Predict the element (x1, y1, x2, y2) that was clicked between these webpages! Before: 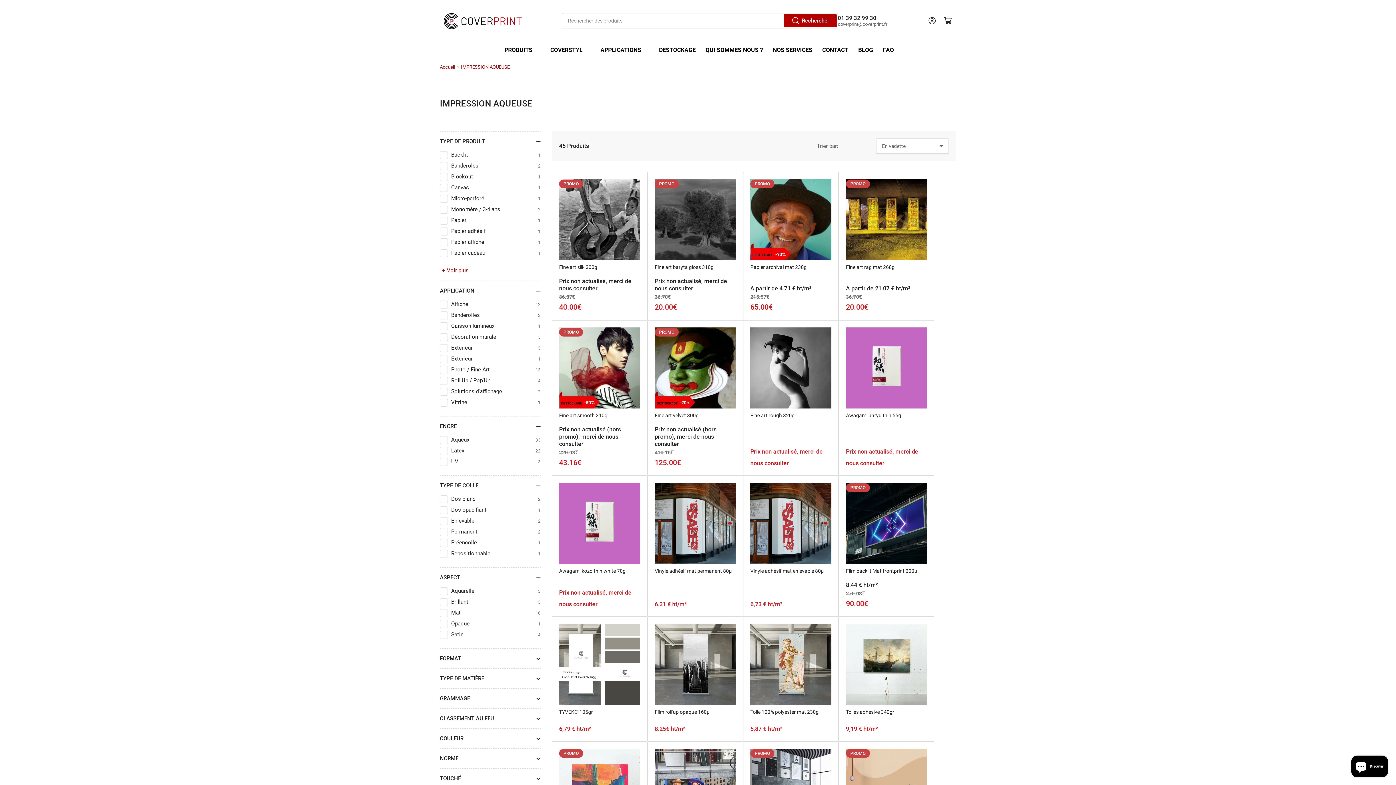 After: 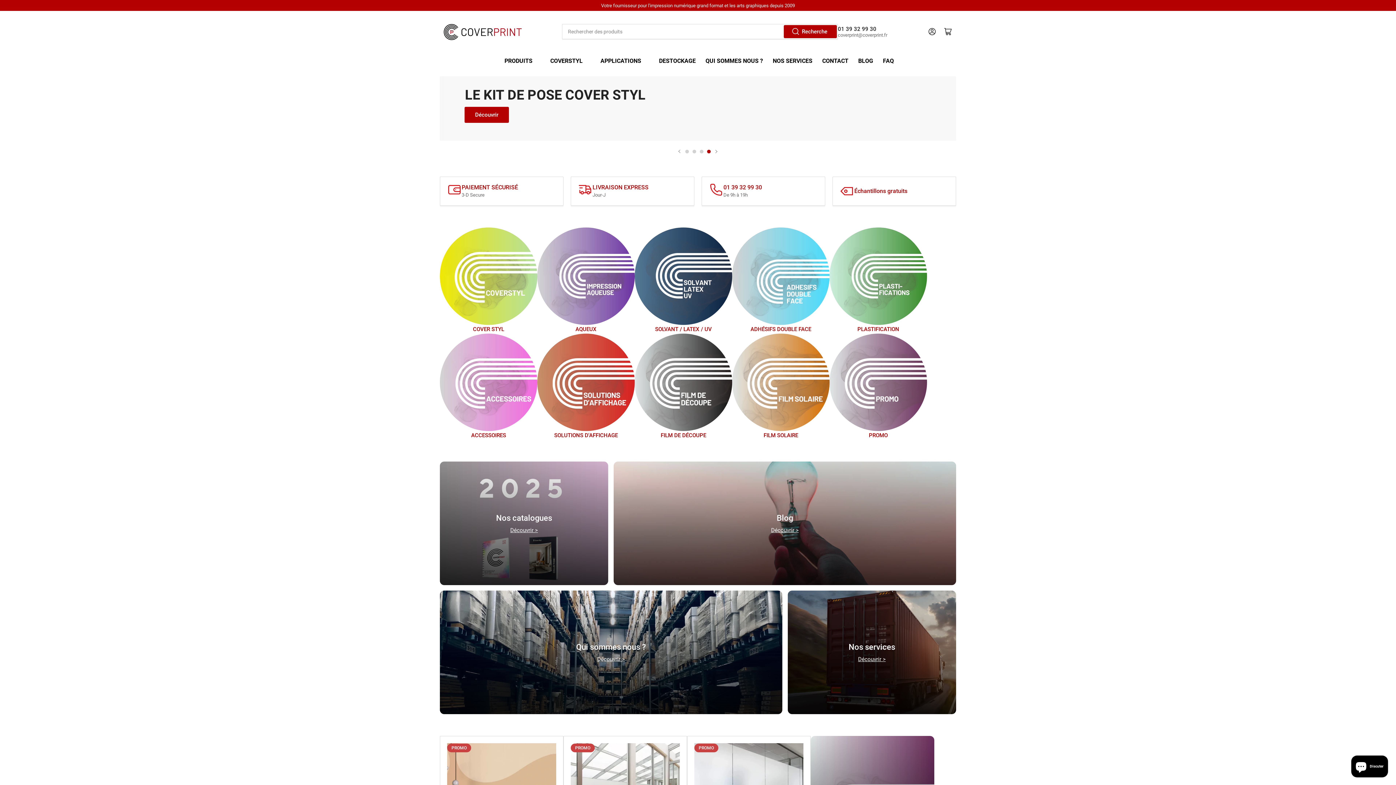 Action: bbox: (440, 10, 530, 30)